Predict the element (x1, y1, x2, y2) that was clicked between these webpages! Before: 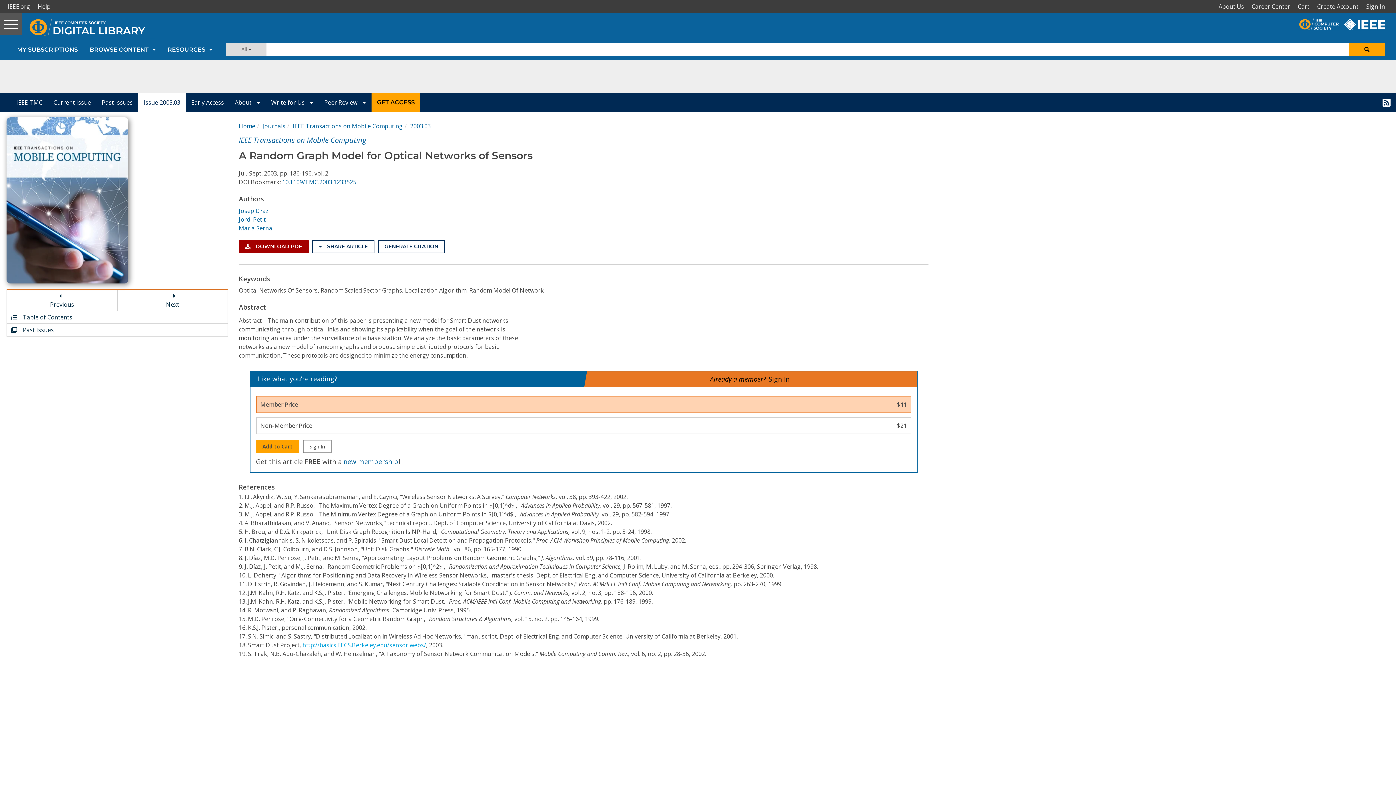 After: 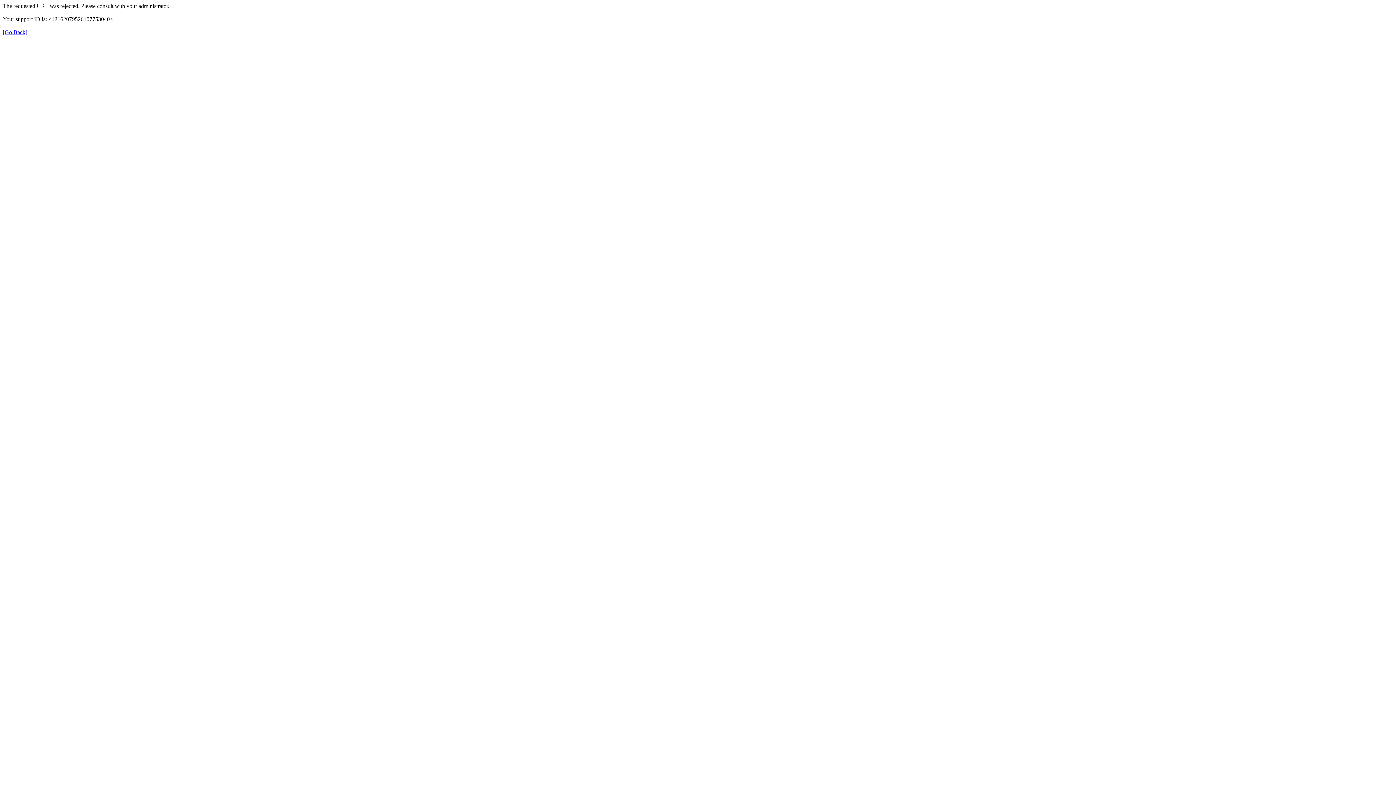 Action: bbox: (5, 0, 35, 13) label: IEEE.org